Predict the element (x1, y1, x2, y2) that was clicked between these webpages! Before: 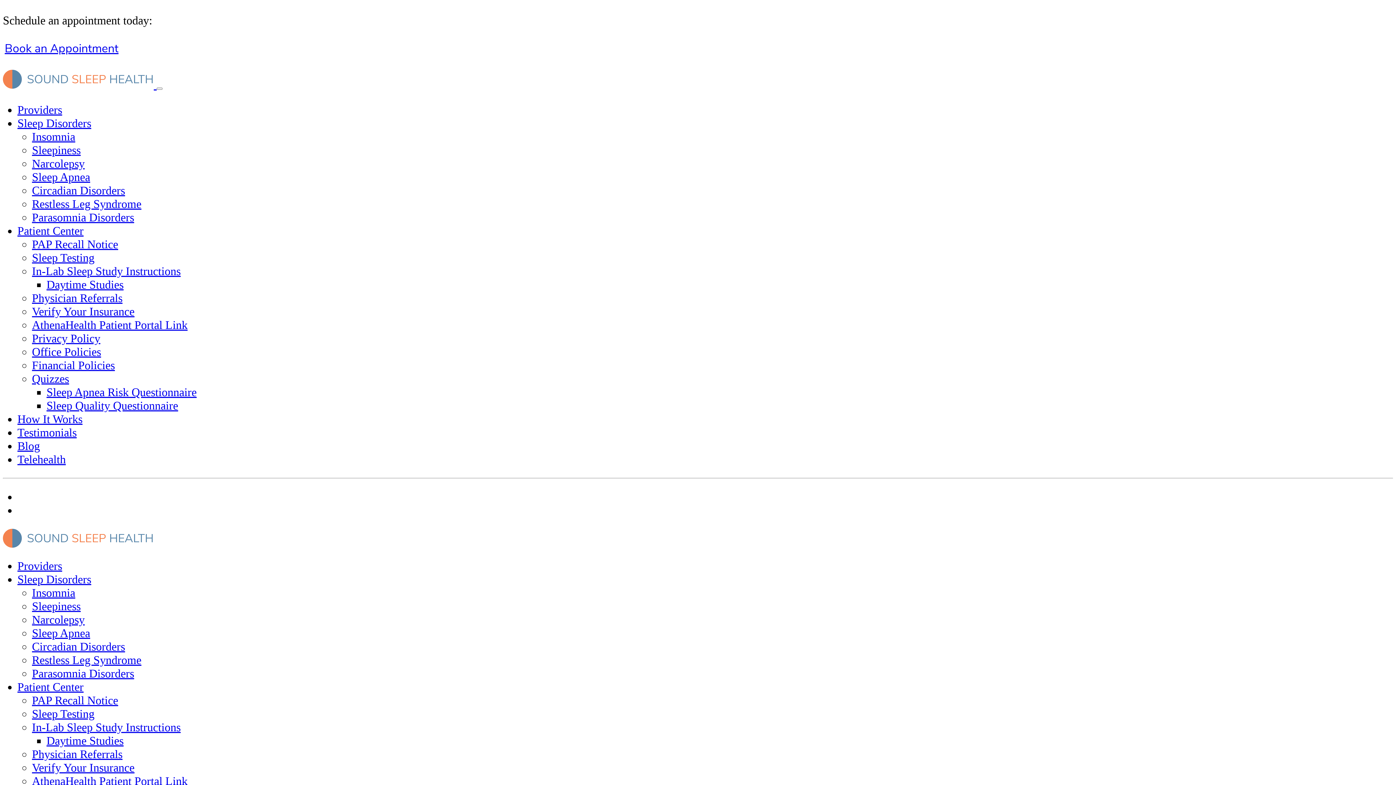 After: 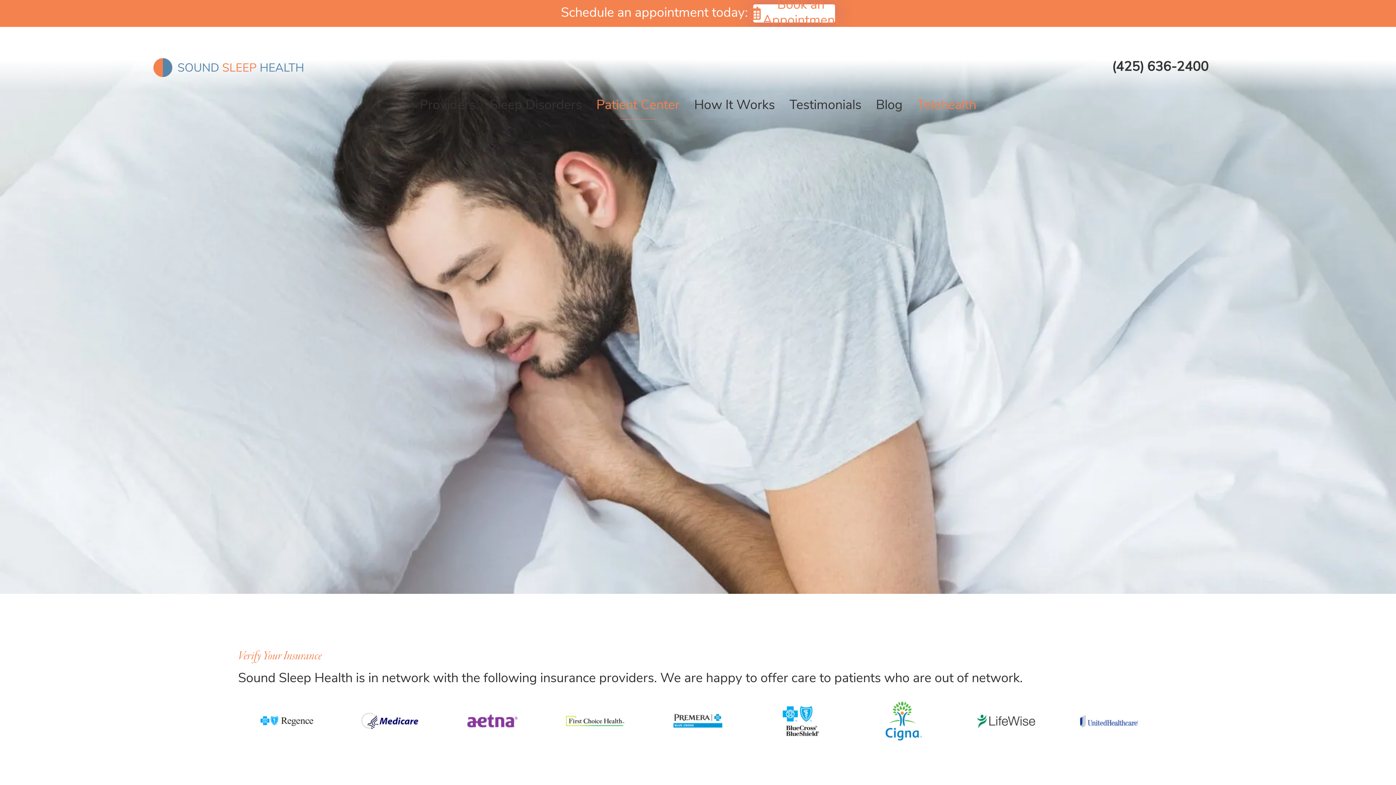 Action: bbox: (32, 761, 134, 774) label: Verify Your Insurance